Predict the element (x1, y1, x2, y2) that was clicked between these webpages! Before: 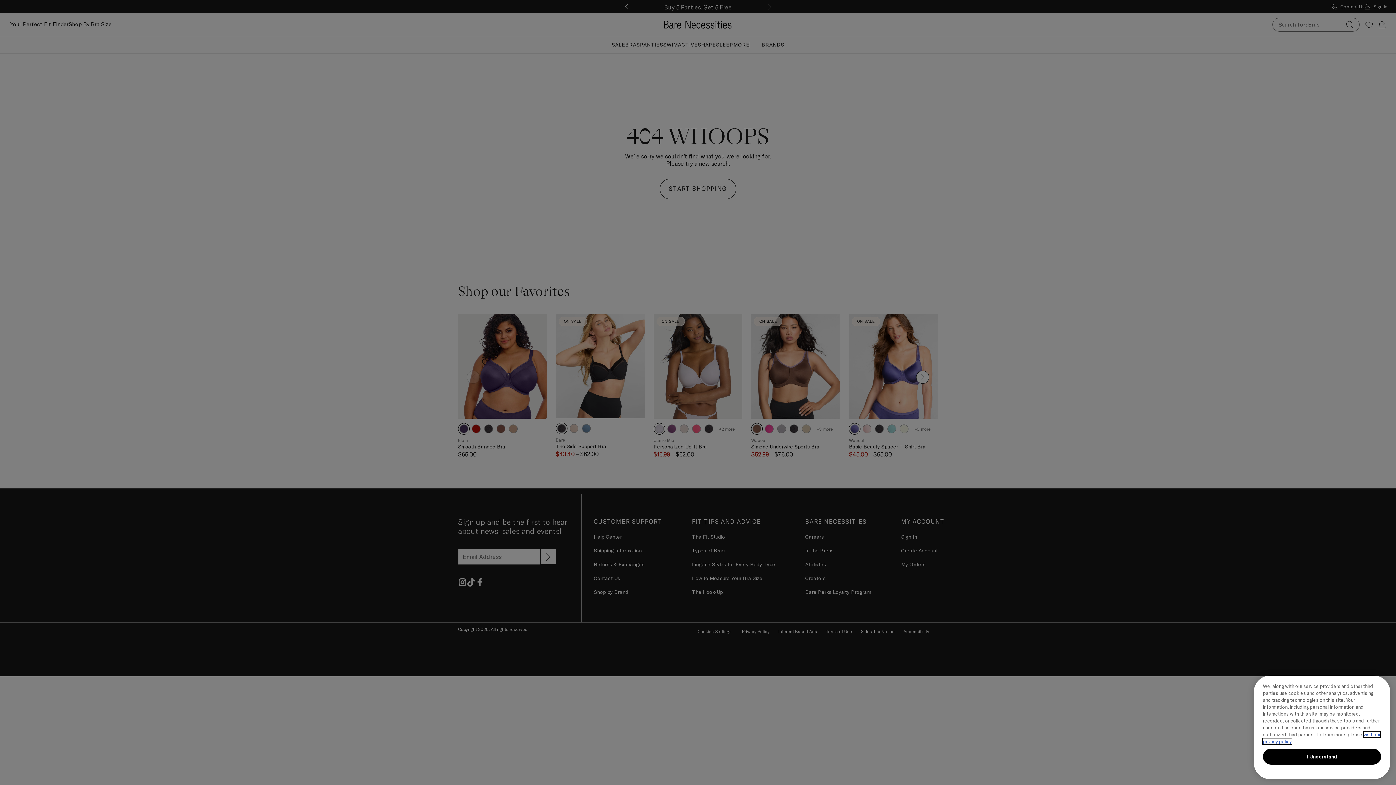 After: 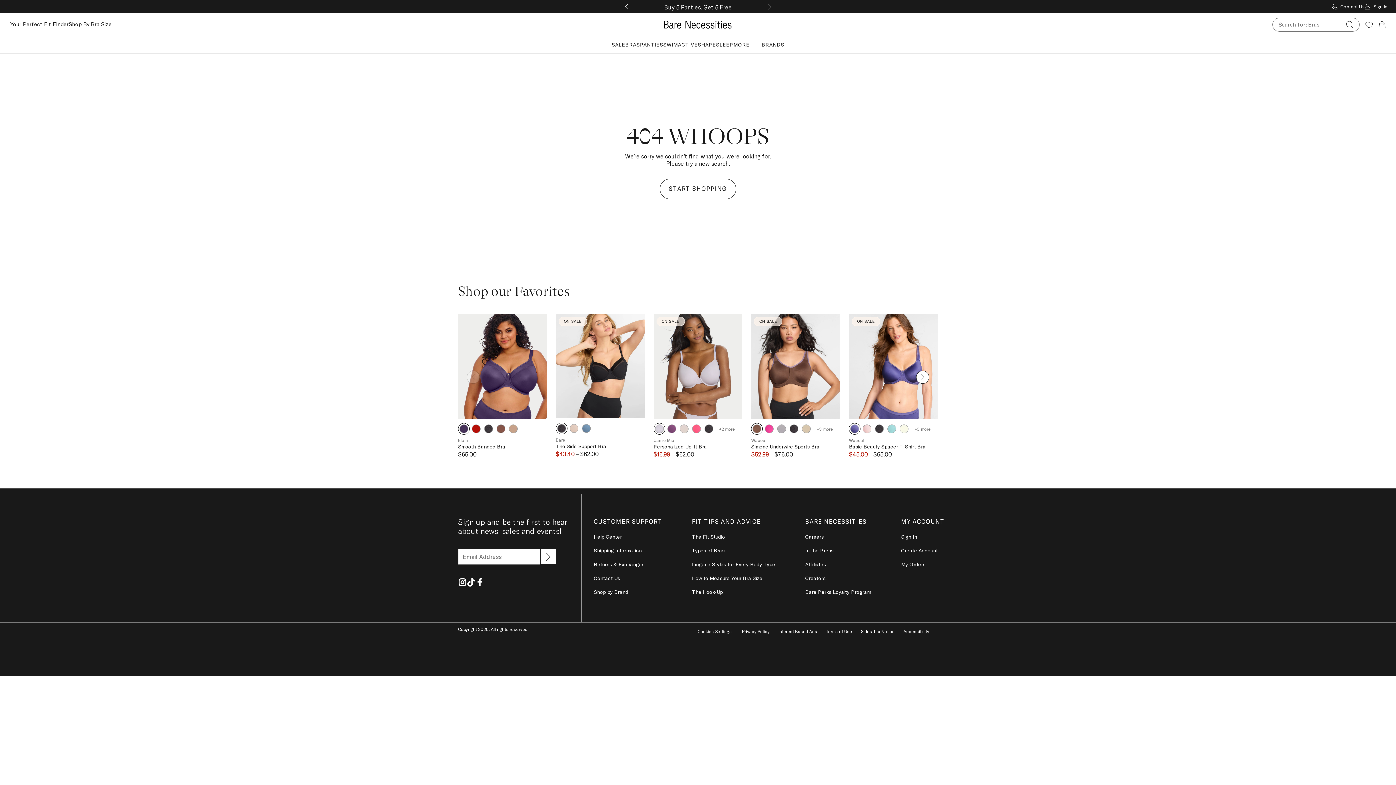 Action: label: I Understand bbox: (1263, 749, 1381, 765)